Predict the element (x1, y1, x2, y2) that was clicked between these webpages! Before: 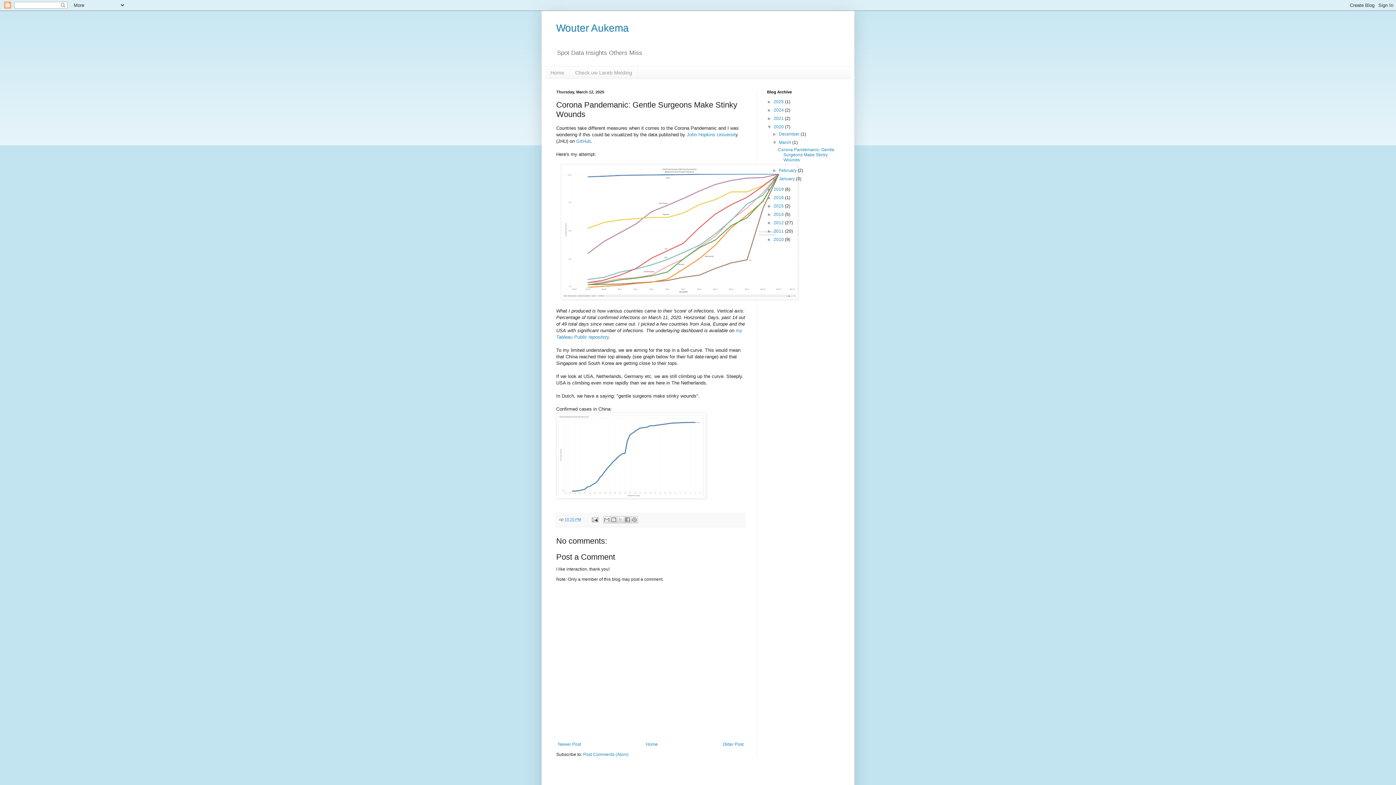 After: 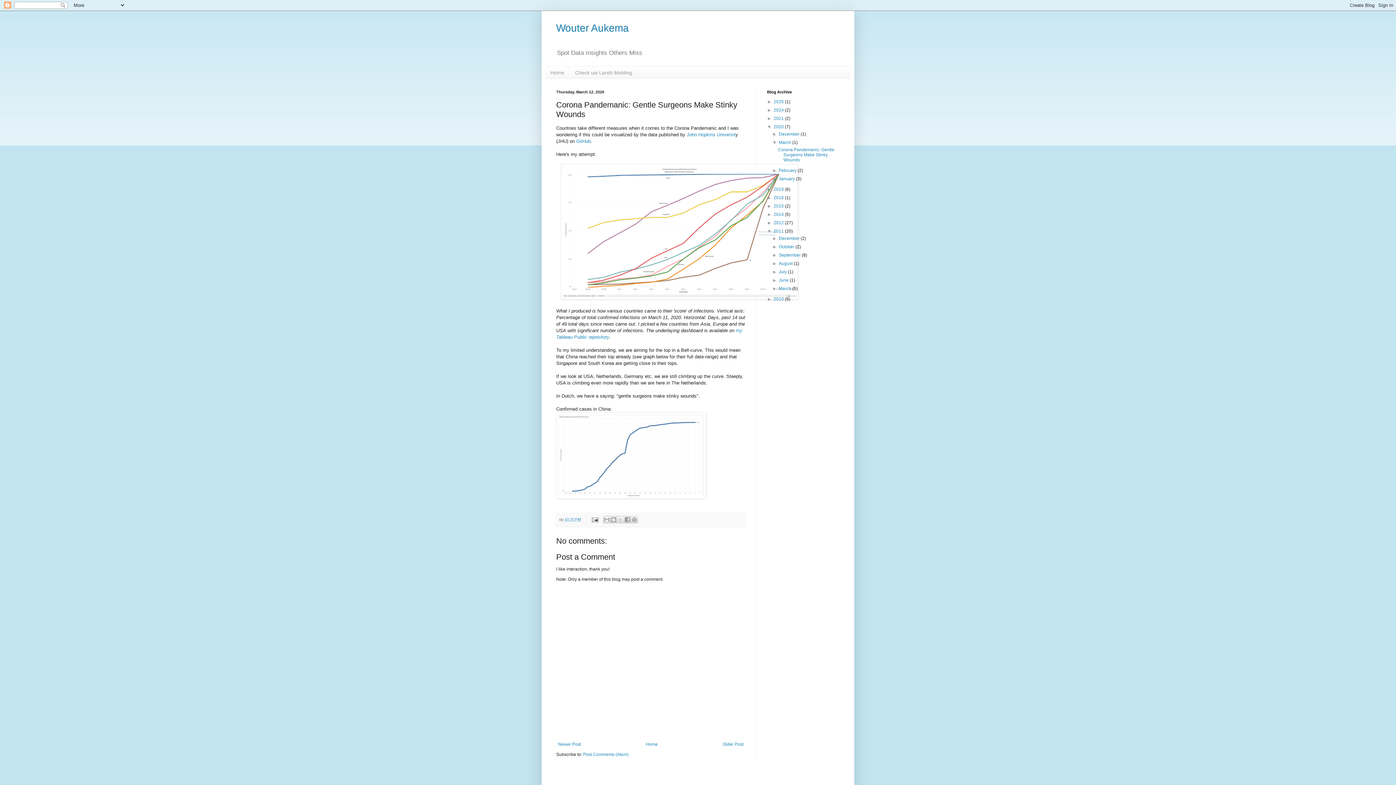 Action: label: ►   bbox: (767, 228, 773, 233)